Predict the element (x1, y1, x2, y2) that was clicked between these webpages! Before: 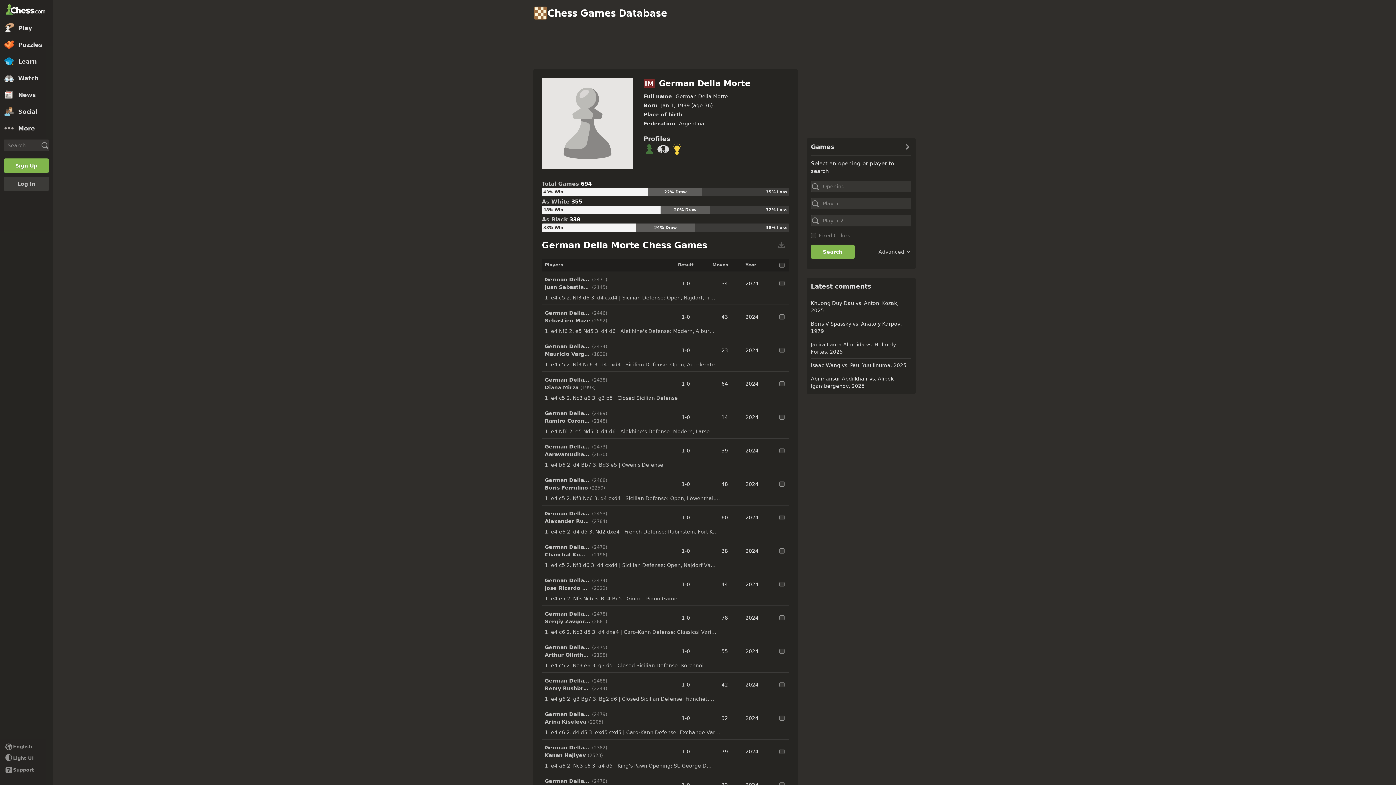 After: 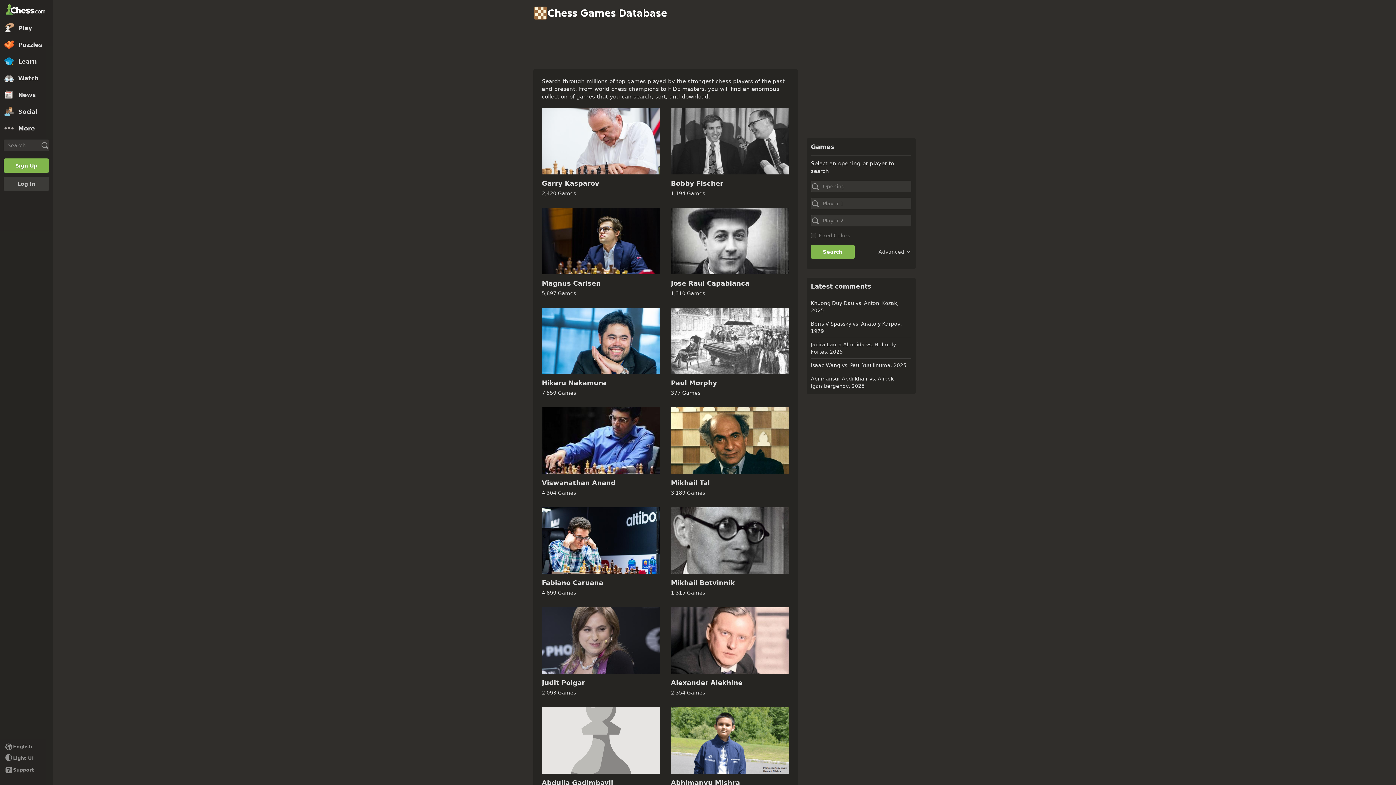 Action: label: Games bbox: (806, 138, 915, 155)